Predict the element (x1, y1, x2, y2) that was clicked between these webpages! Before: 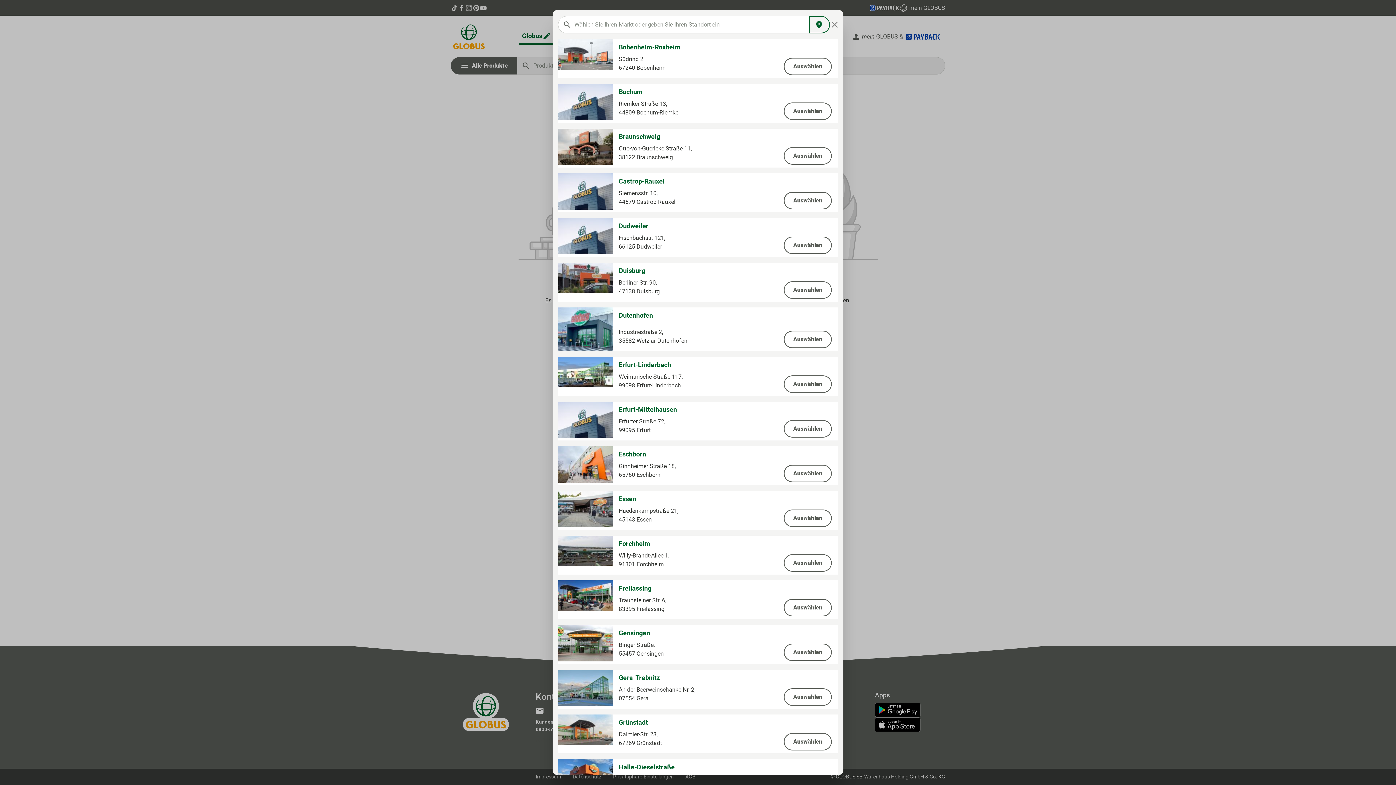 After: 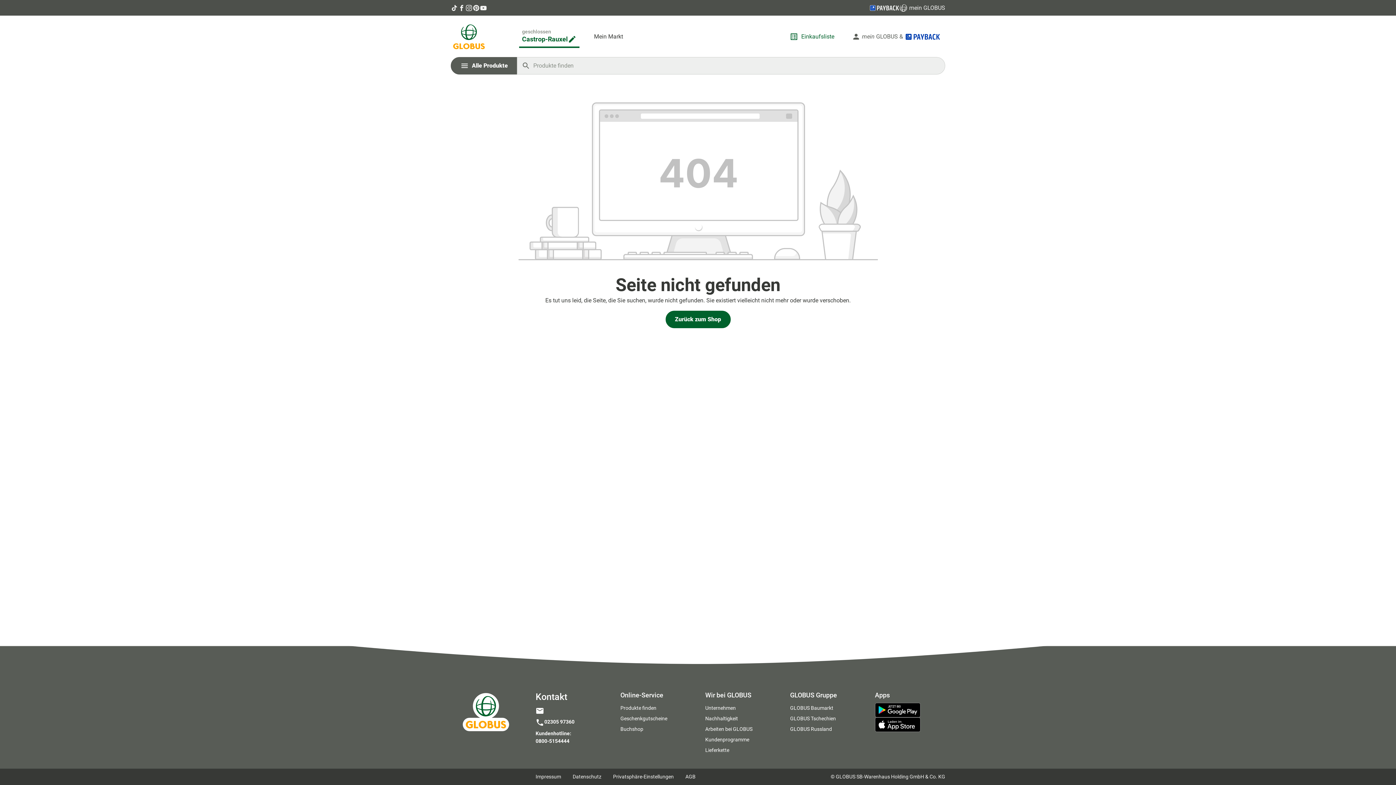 Action: bbox: (784, 192, 832, 209) label: Auswählen